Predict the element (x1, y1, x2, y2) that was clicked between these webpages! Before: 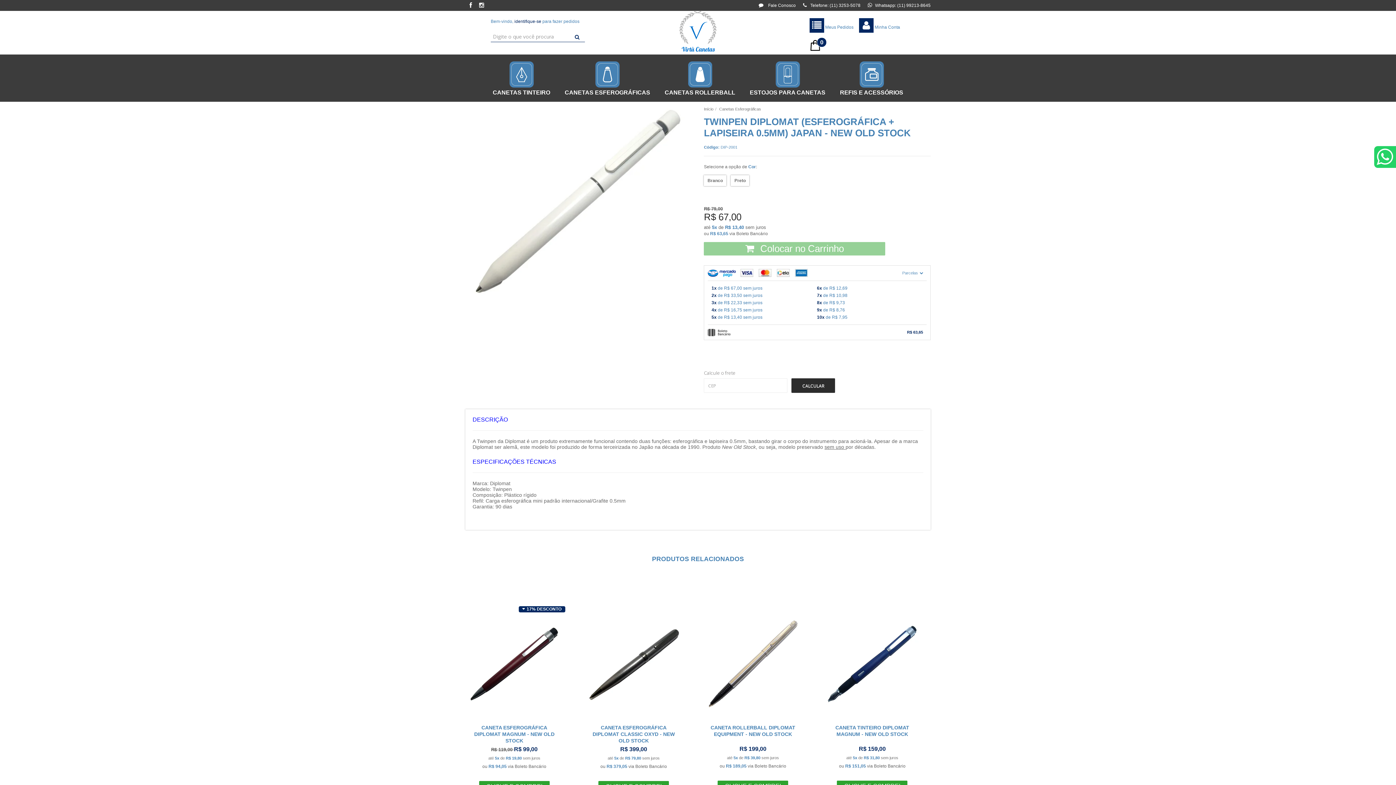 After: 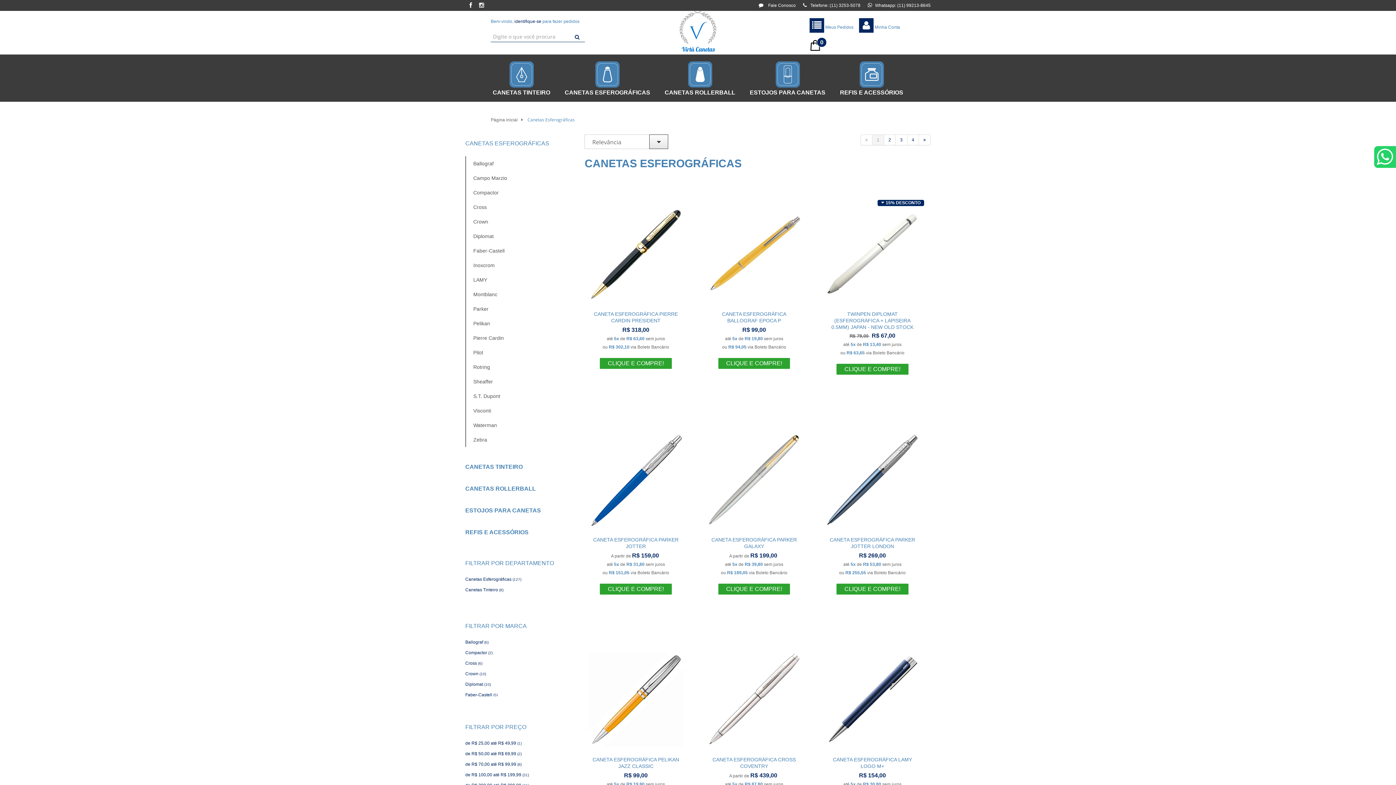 Action: bbox: (564, 54, 650, 101) label: CANETAS ESFEROGRÁFICAS